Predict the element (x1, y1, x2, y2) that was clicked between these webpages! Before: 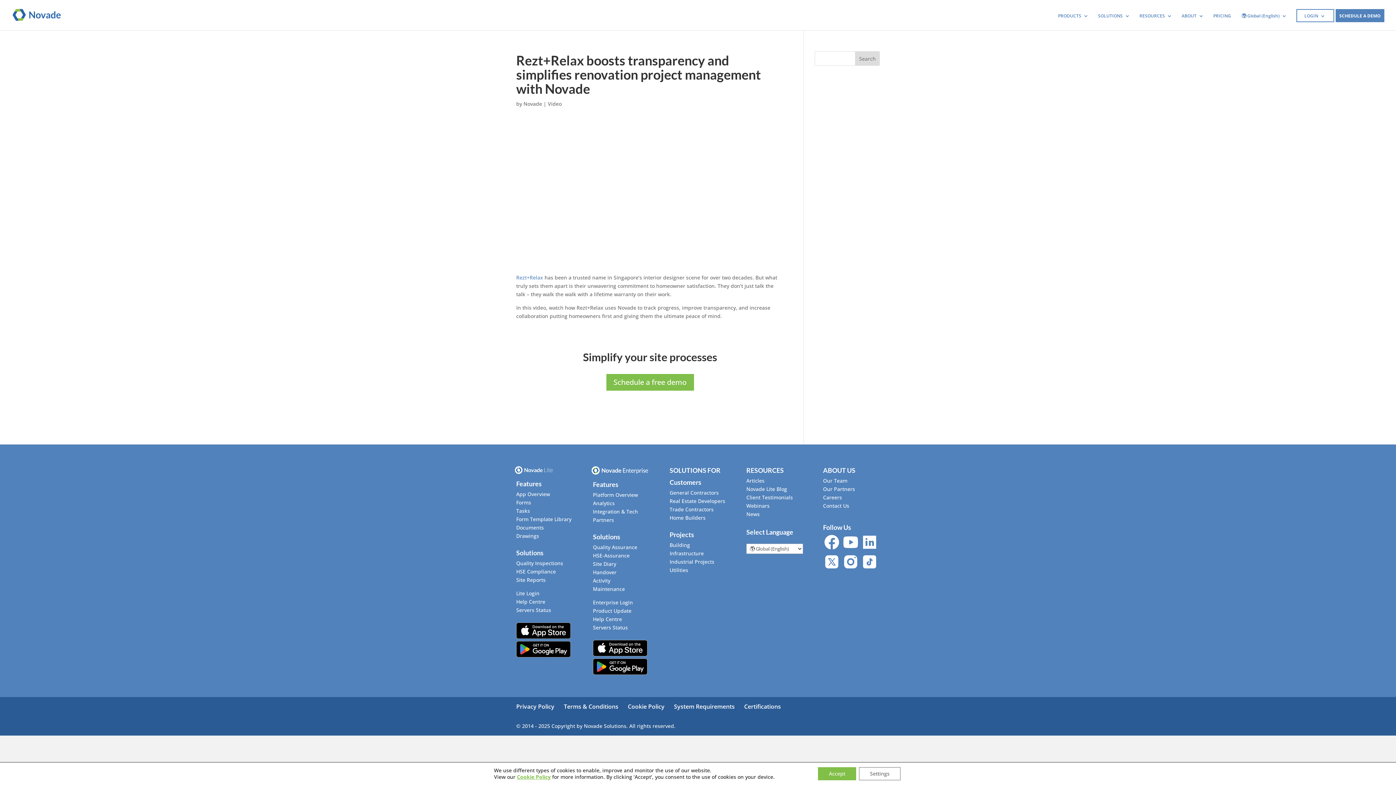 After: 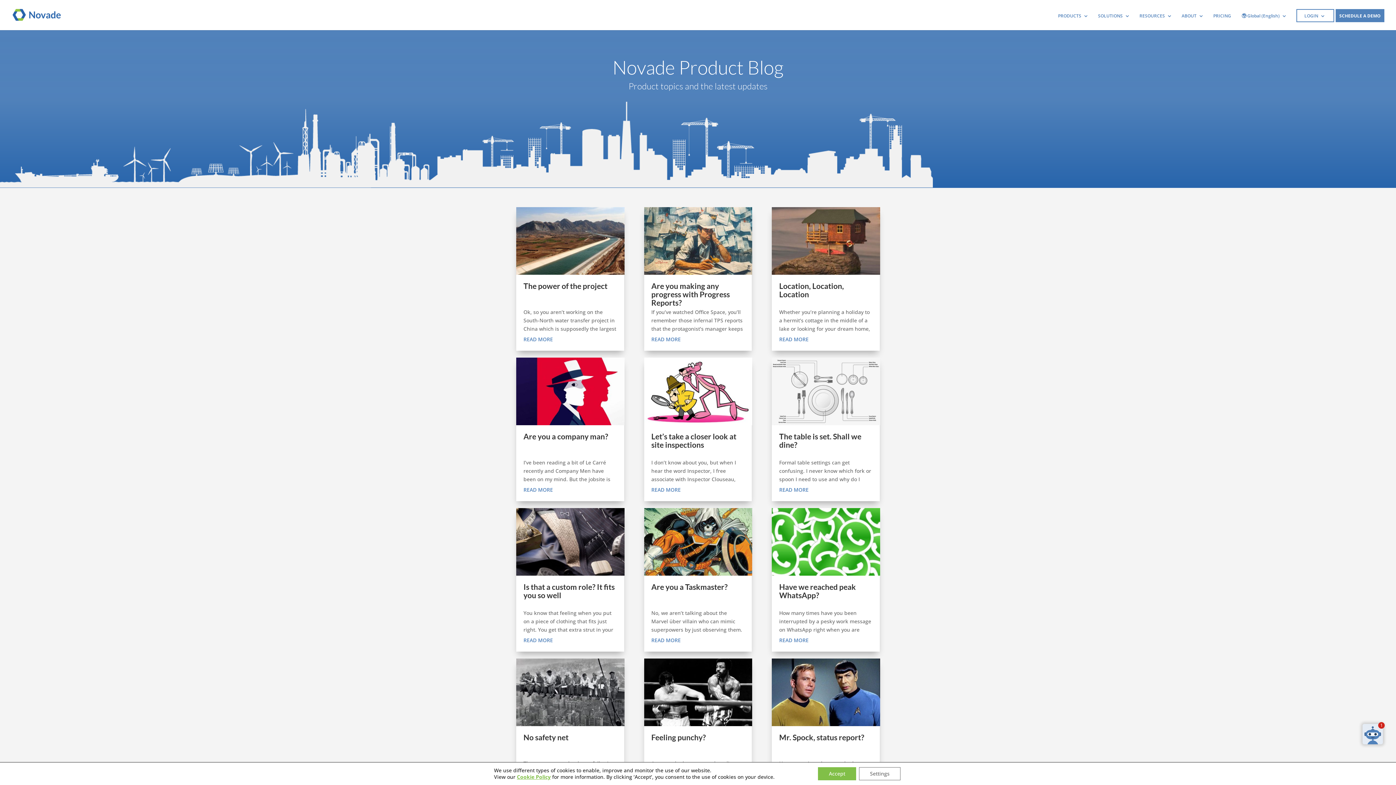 Action: label: Novade Lite Blog bbox: (746, 485, 787, 492)